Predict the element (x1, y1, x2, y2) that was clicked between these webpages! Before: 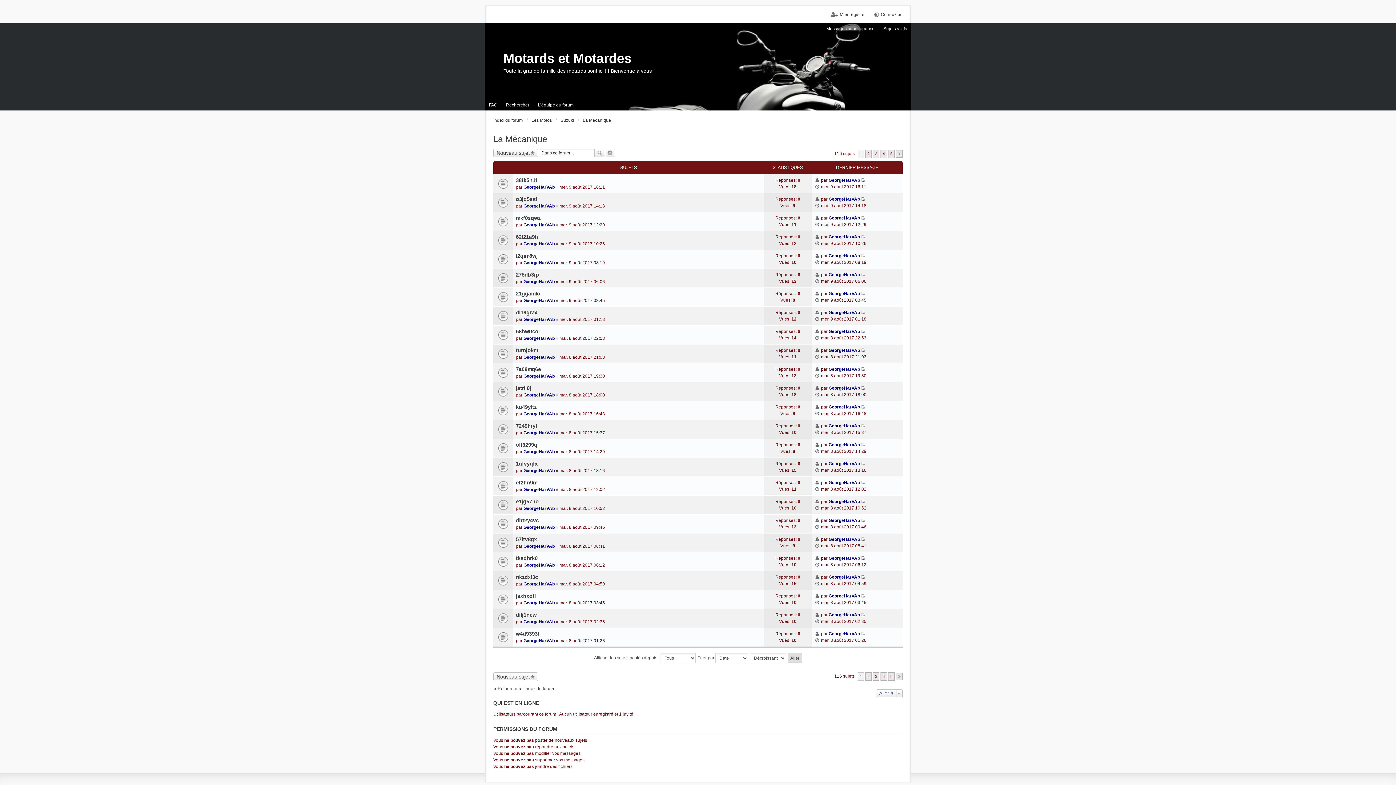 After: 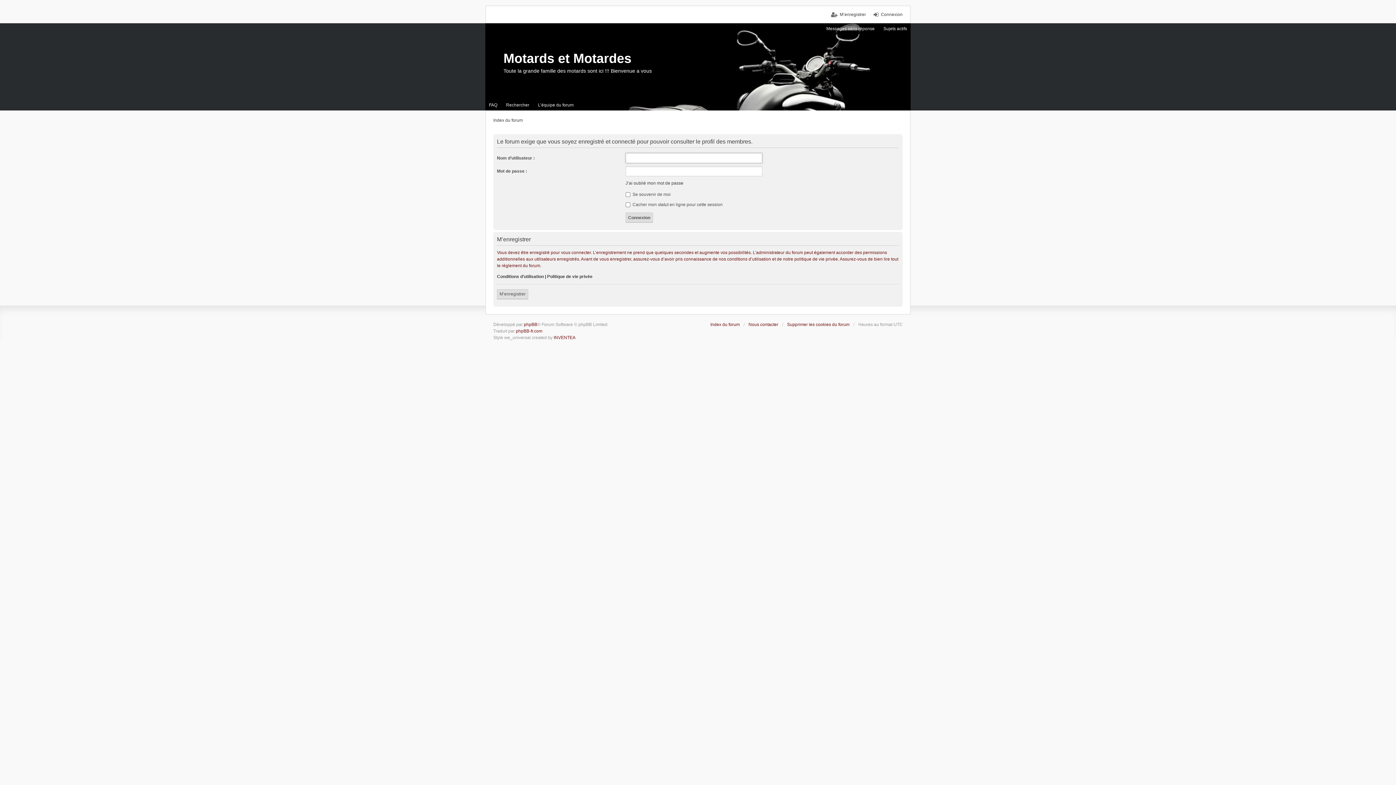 Action: label: GeorgeHarVAb bbox: (828, 385, 860, 390)